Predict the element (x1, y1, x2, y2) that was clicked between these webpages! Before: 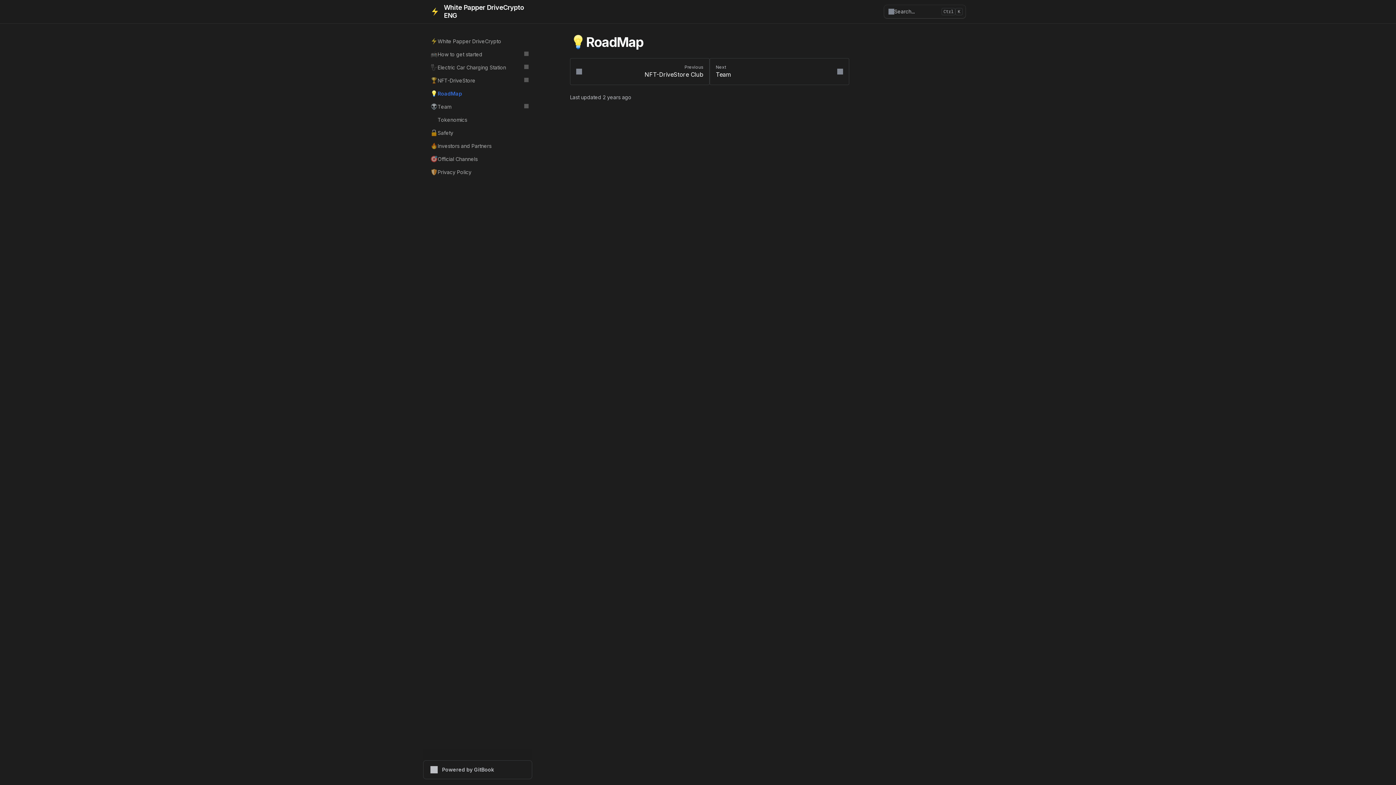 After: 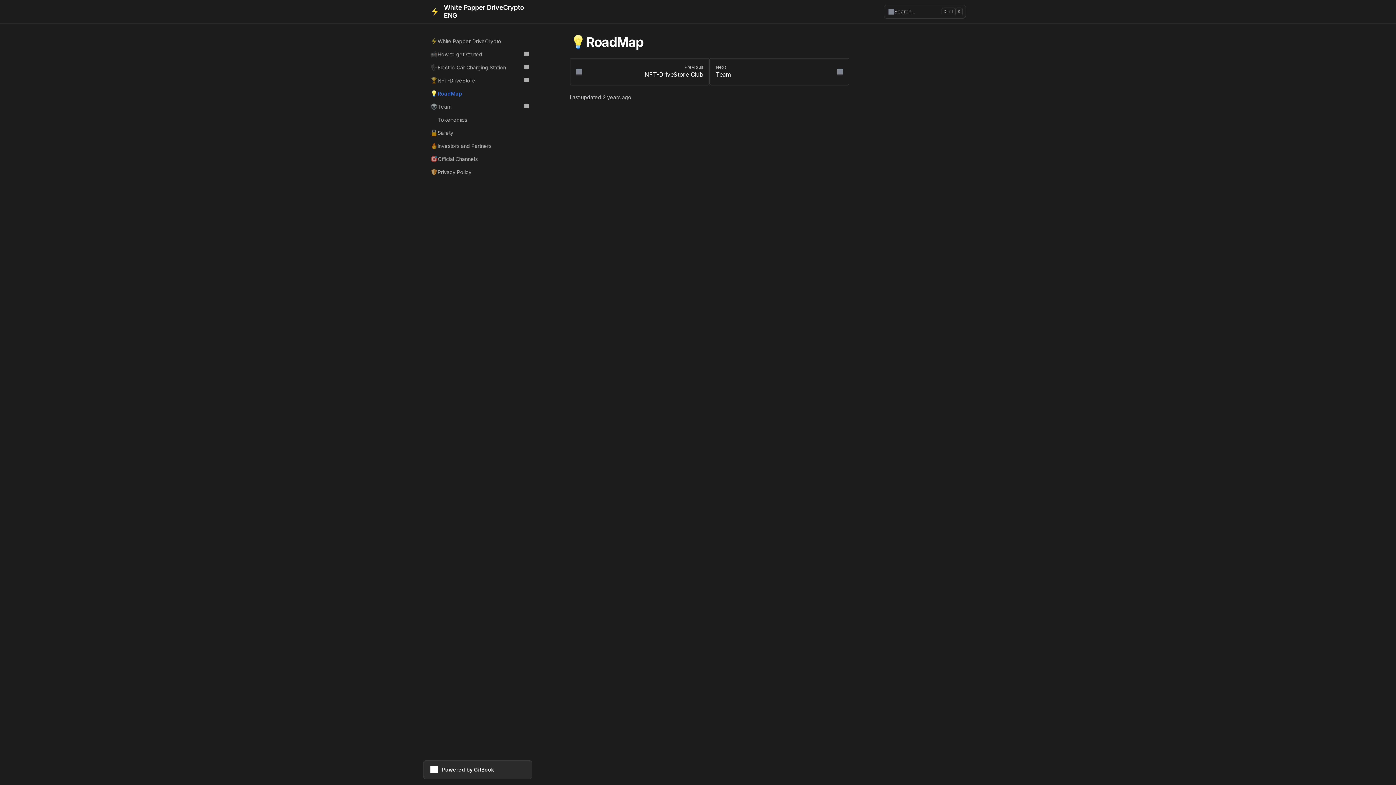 Action: bbox: (423, 760, 532, 779) label: Powered by GitBook